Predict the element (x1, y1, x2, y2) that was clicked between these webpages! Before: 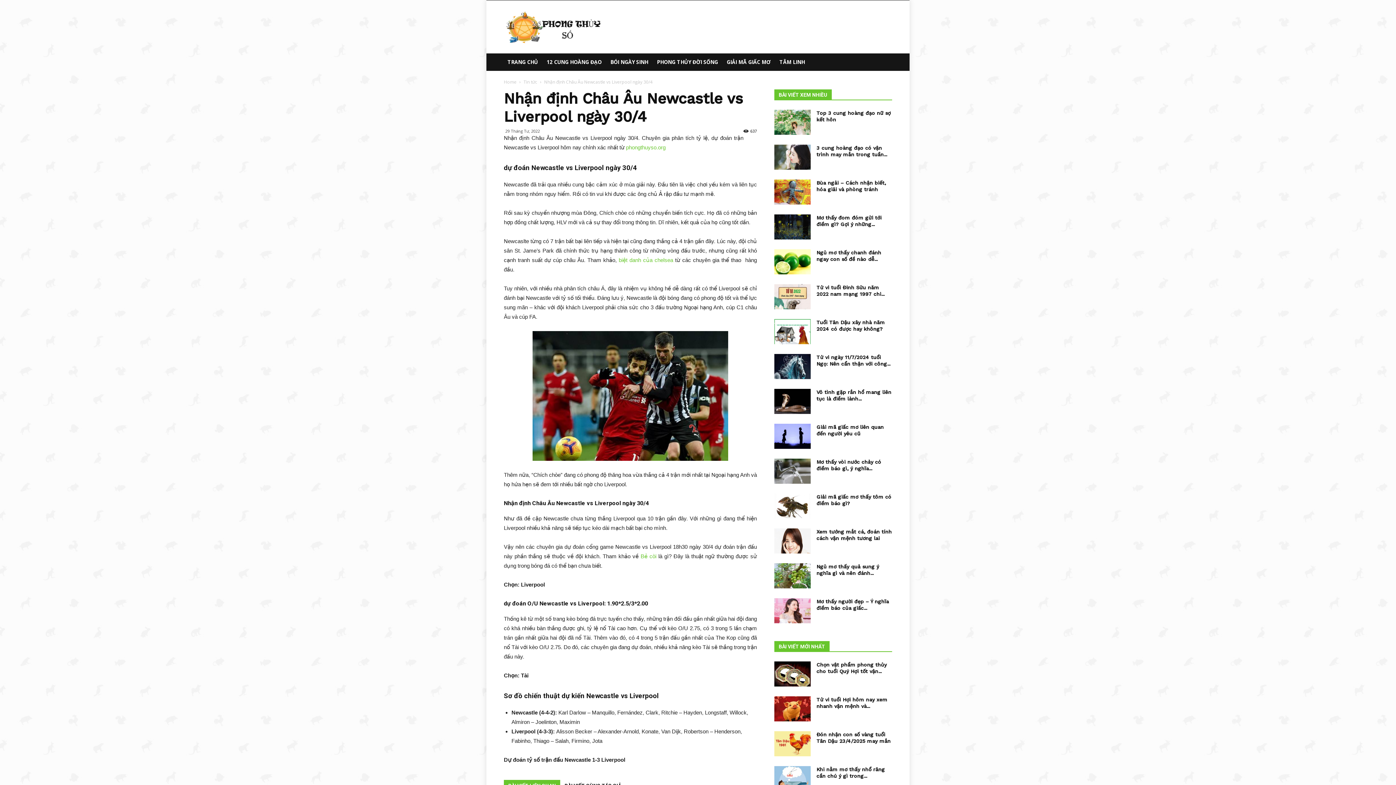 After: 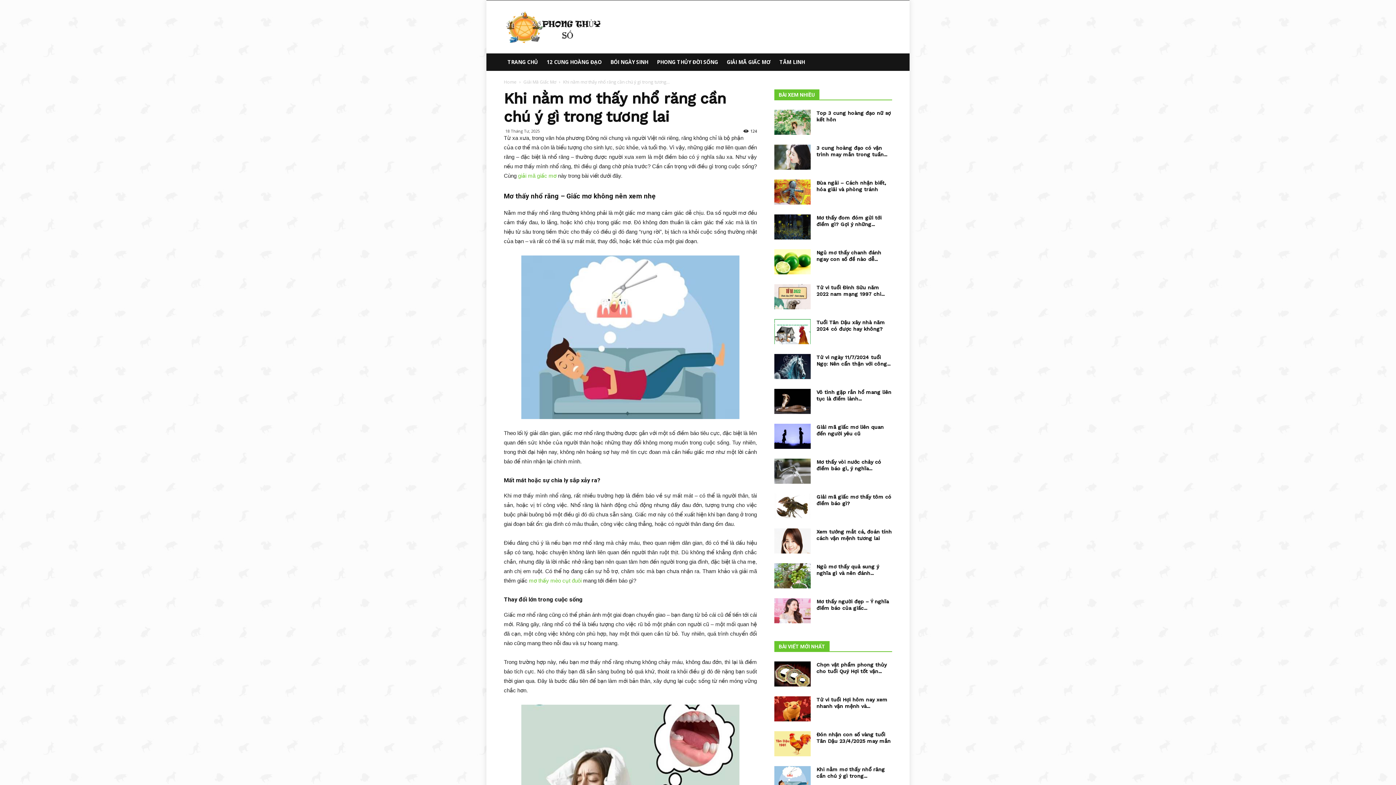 Action: bbox: (774, 766, 810, 791)